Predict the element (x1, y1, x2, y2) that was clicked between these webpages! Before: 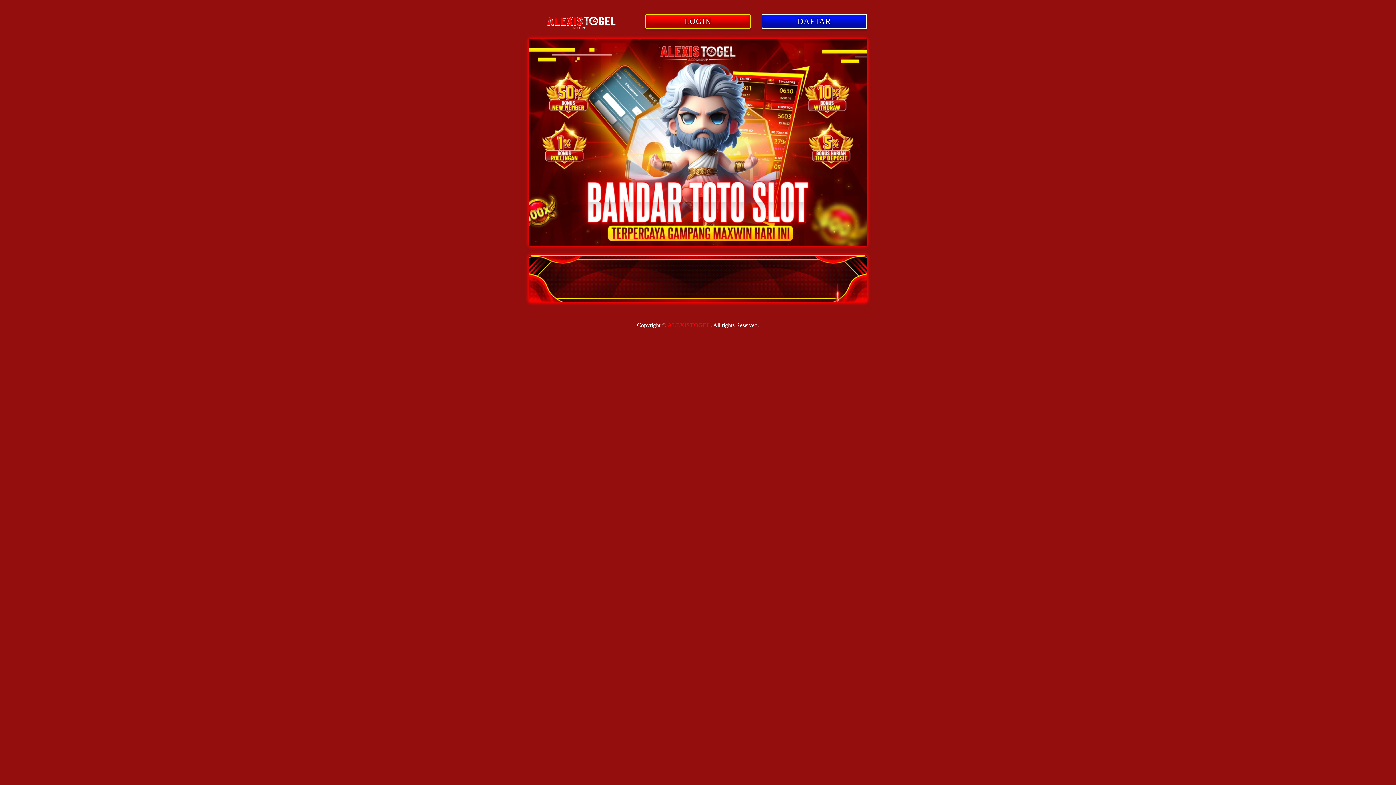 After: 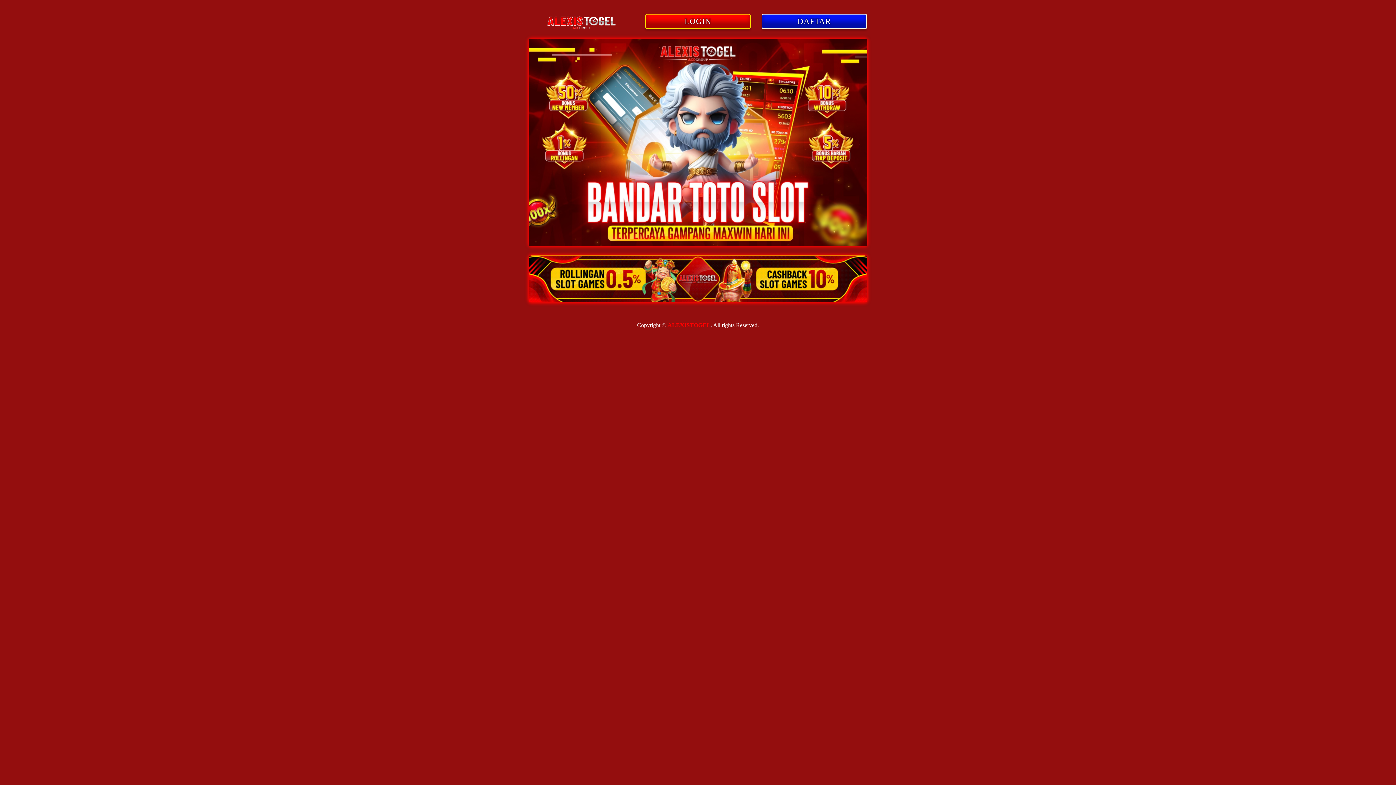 Action: bbox: (541, 29, 622, 35)